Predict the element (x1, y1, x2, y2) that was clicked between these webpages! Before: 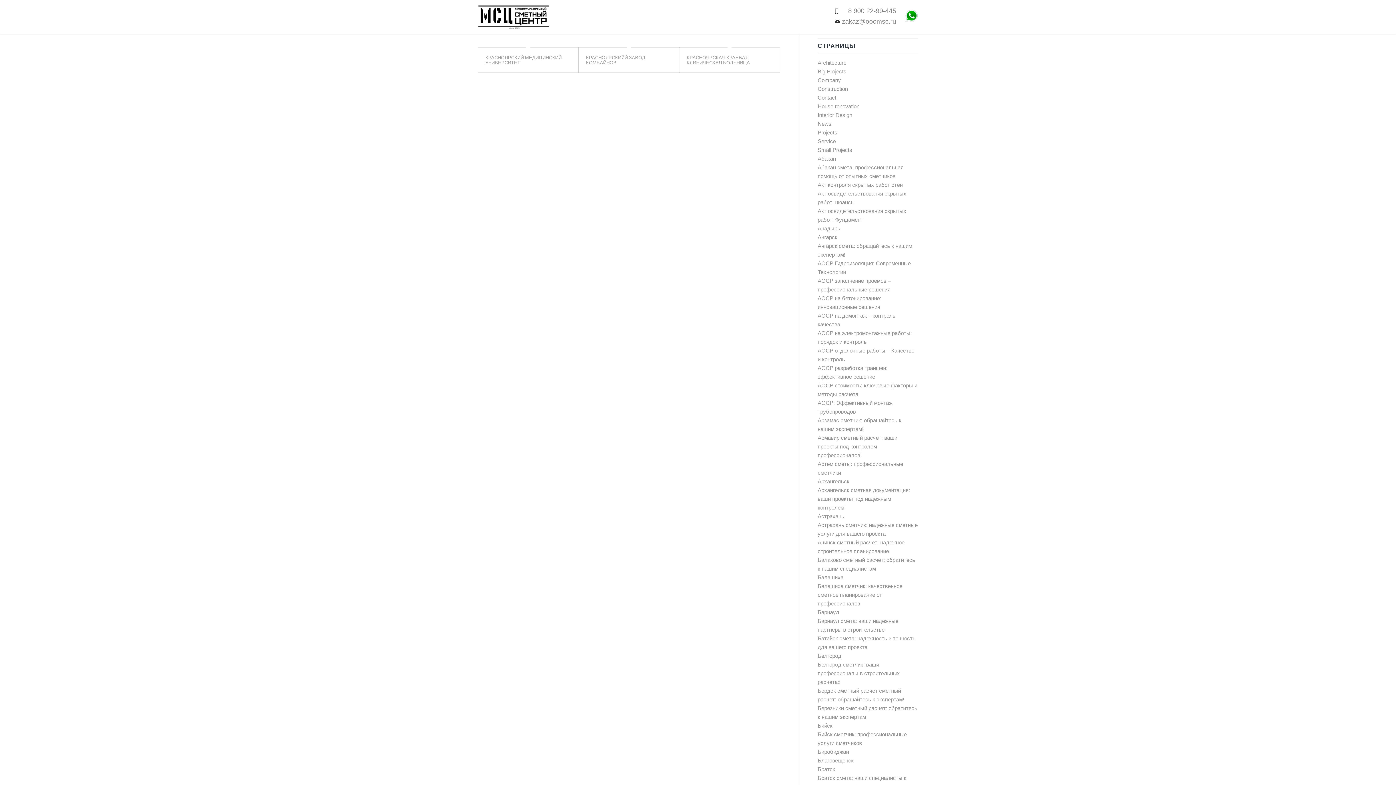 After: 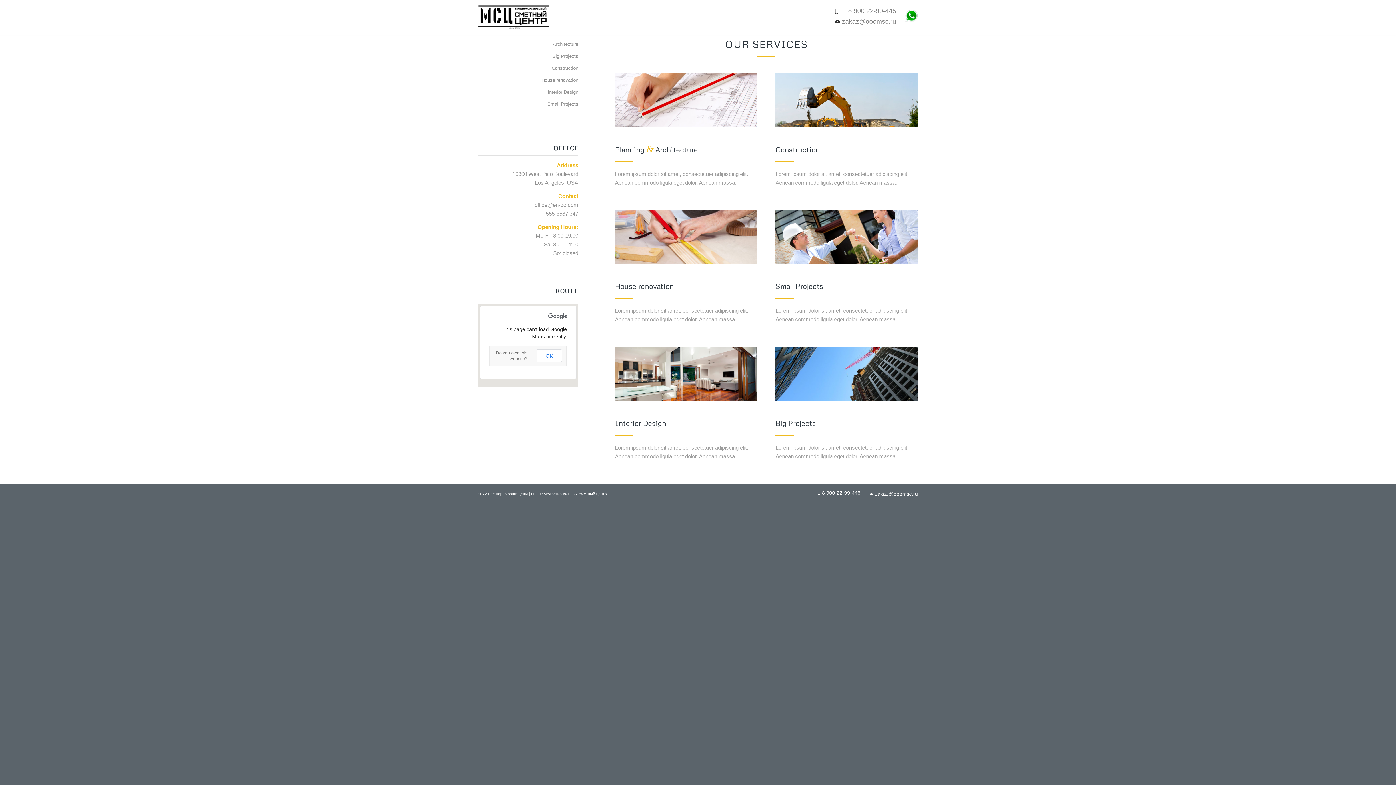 Action: bbox: (817, 138, 836, 144) label: Service